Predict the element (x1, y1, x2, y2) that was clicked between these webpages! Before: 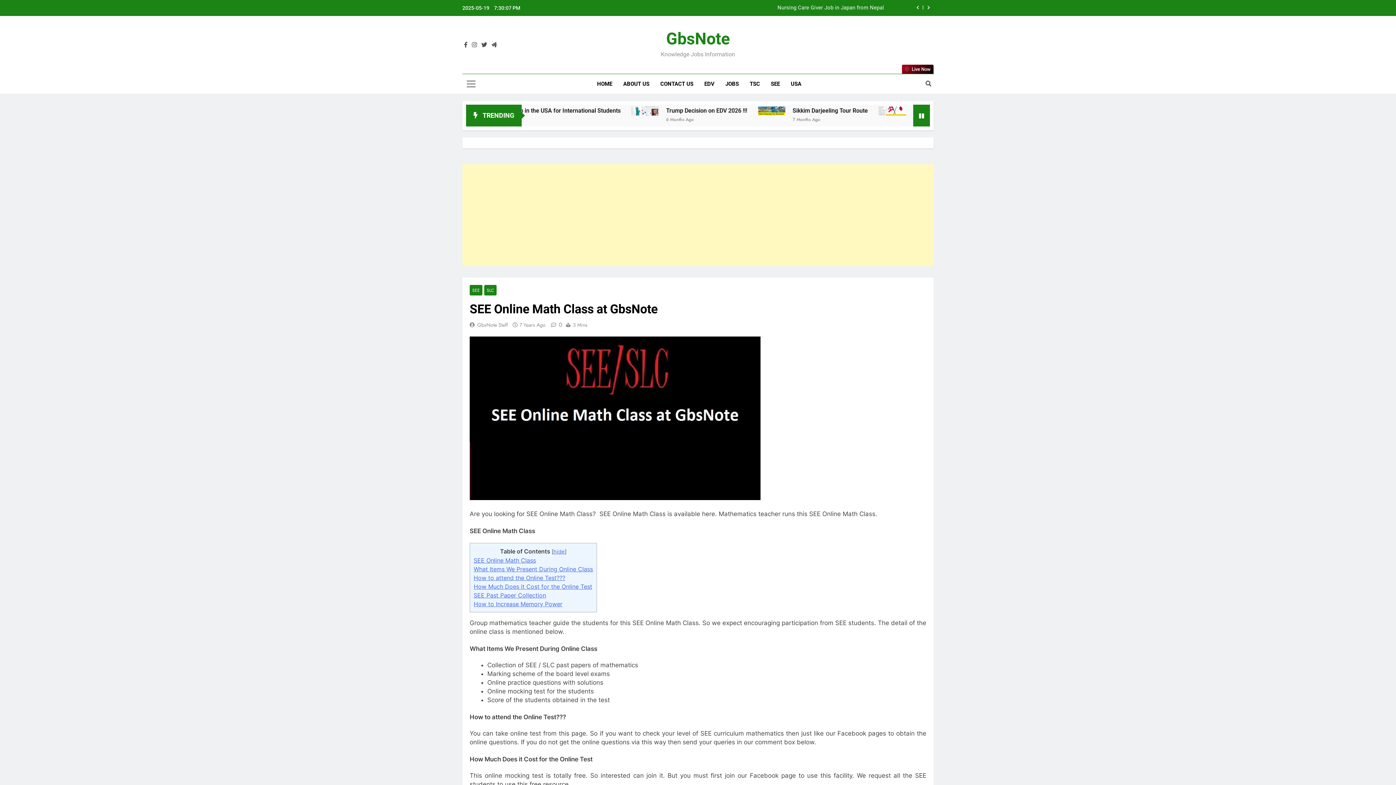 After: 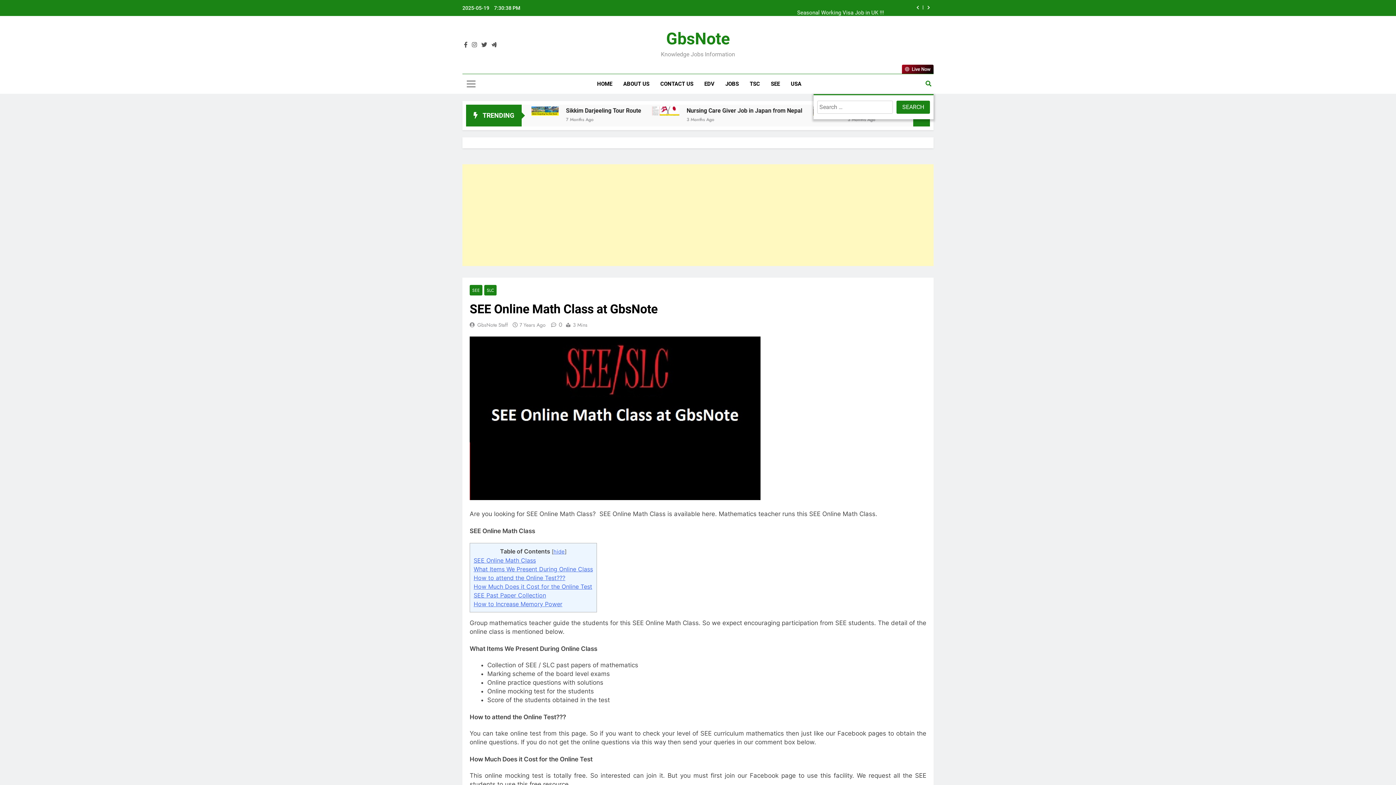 Action: bbox: (925, 80, 931, 86)